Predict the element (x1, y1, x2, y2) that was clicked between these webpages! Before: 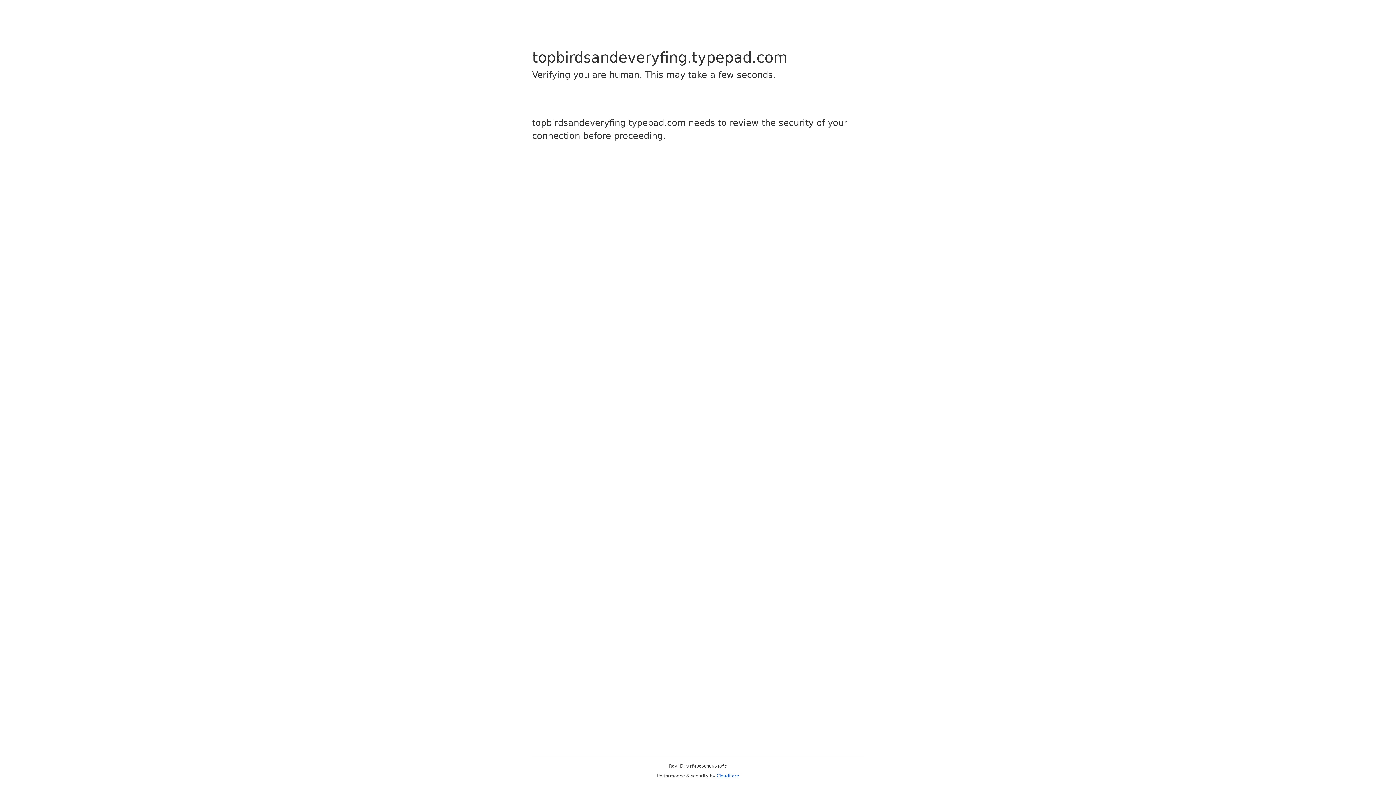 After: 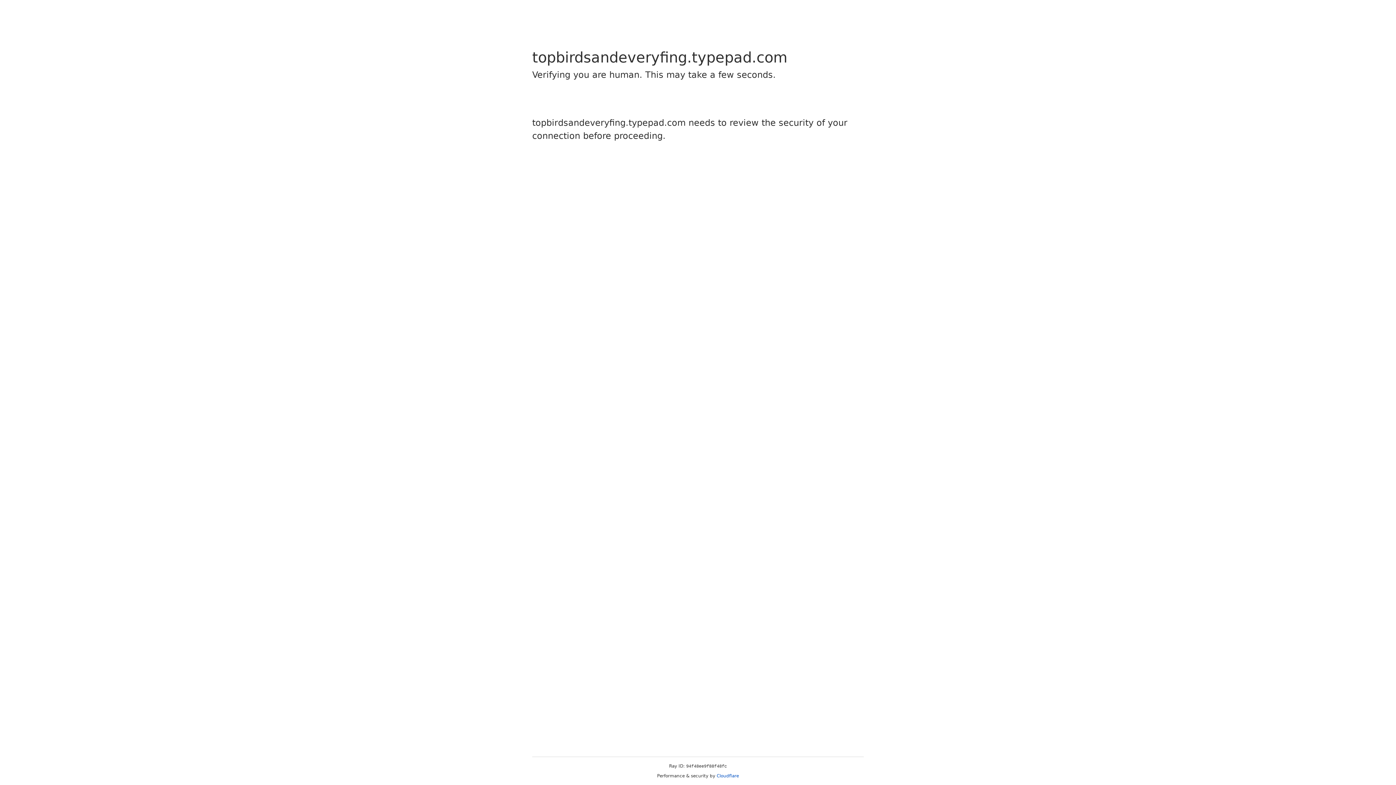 Action: bbox: (716, 773, 739, 778) label: Cloudflare